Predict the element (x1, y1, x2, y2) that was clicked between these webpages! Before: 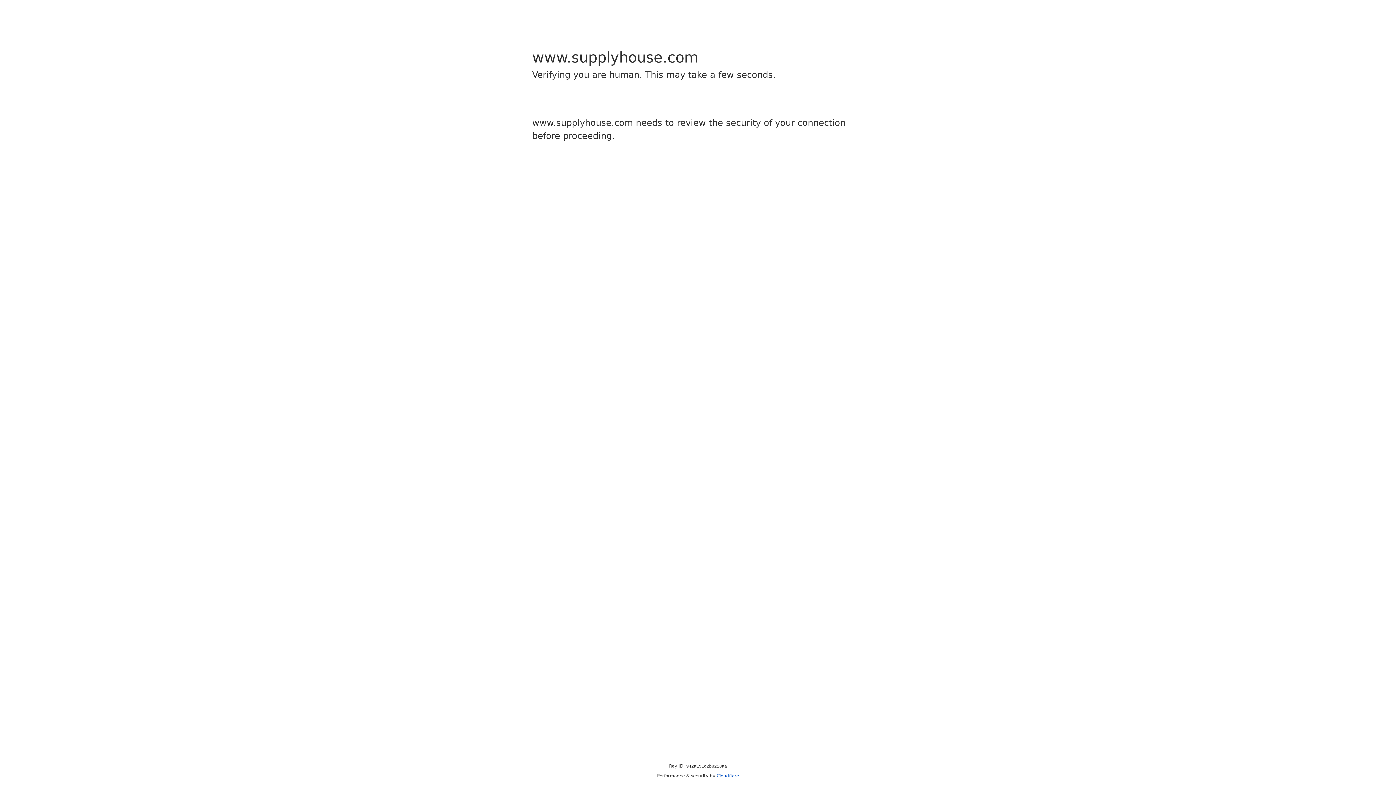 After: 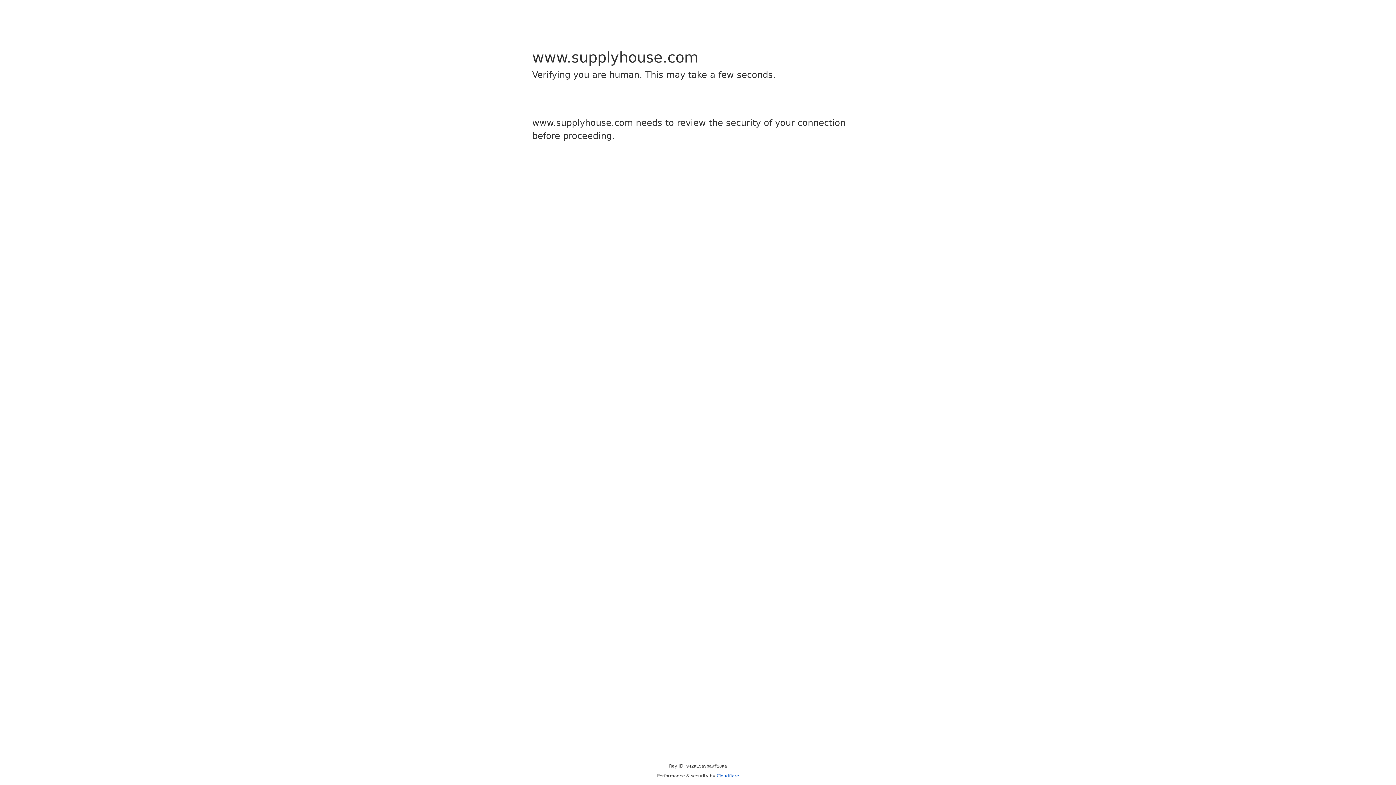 Action: label: Cloudflare bbox: (716, 773, 739, 778)